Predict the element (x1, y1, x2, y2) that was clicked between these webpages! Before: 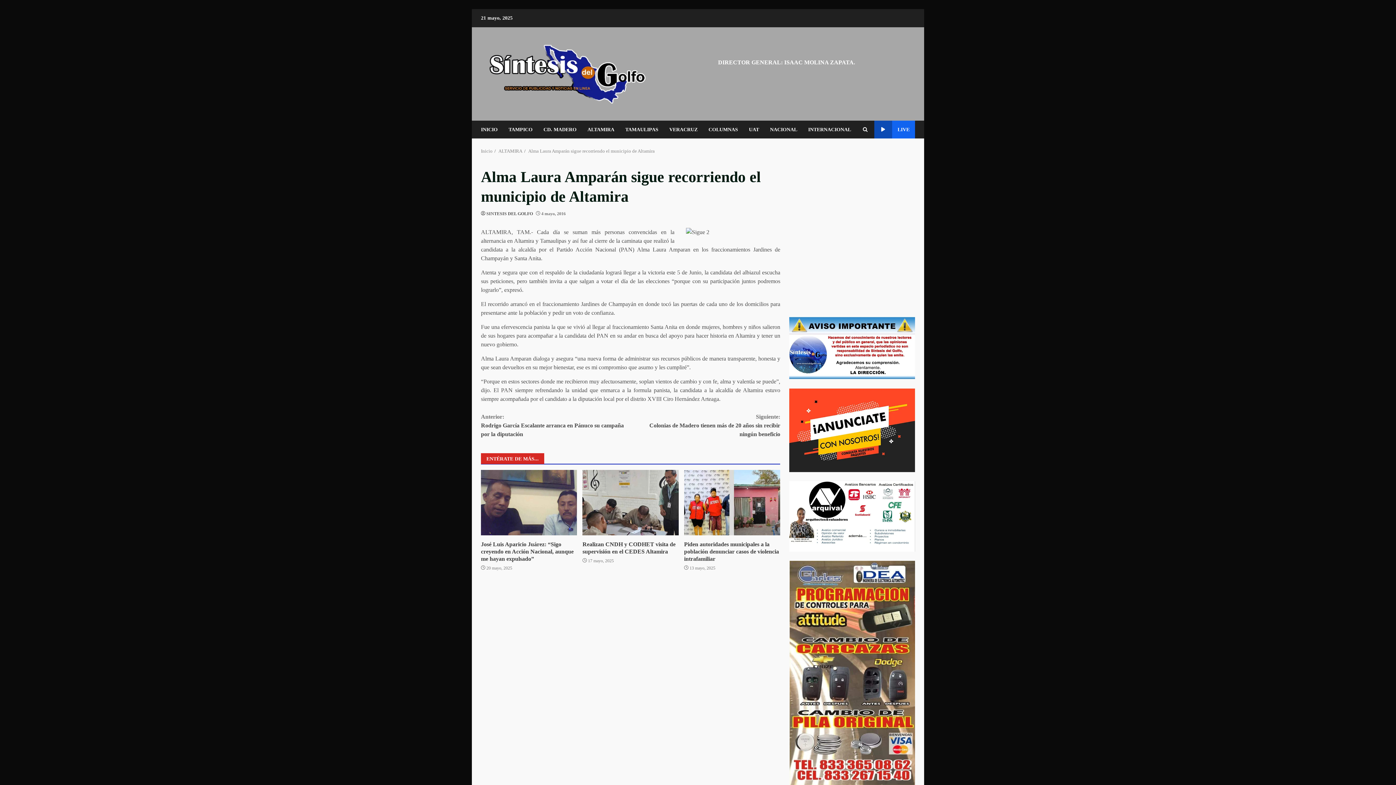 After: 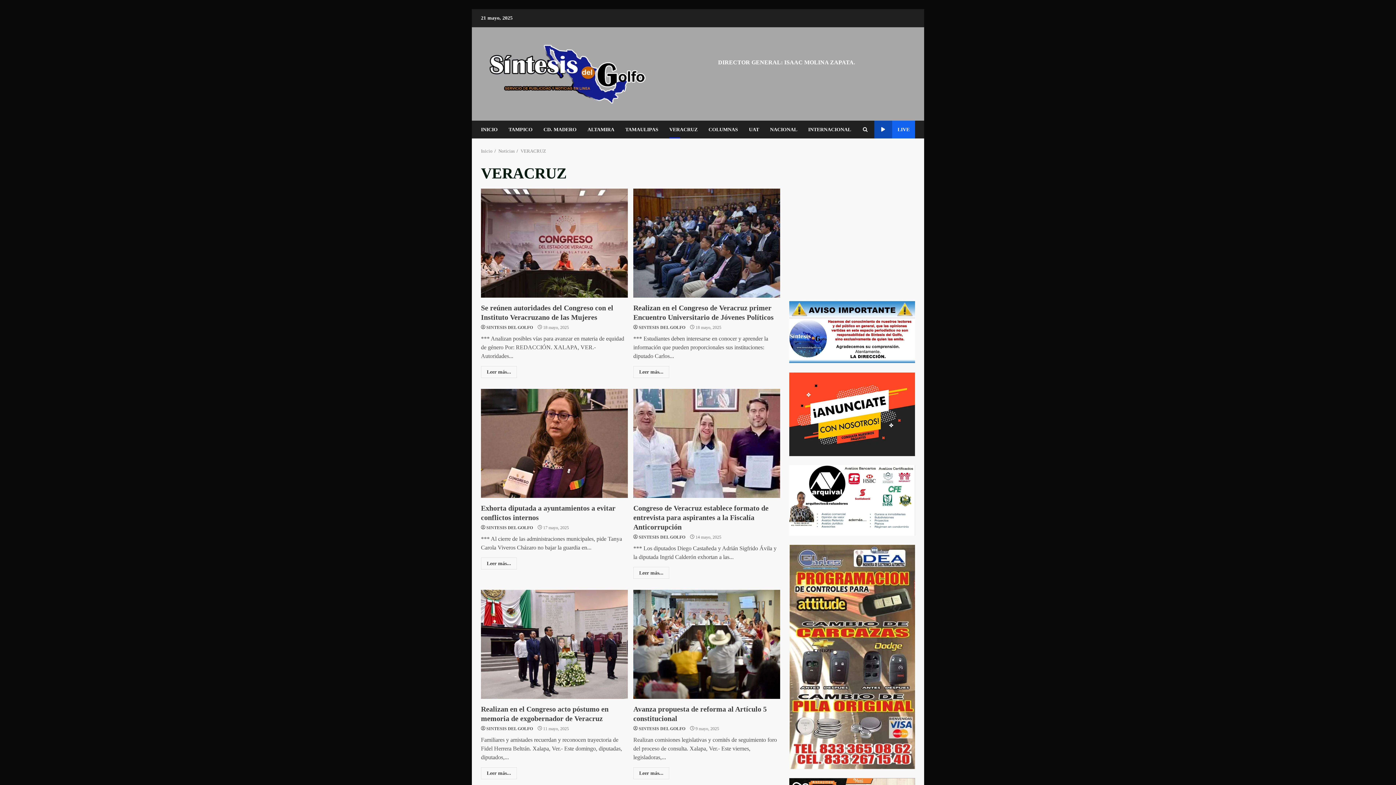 Action: bbox: (664, 120, 703, 138) label: VERACRUZ